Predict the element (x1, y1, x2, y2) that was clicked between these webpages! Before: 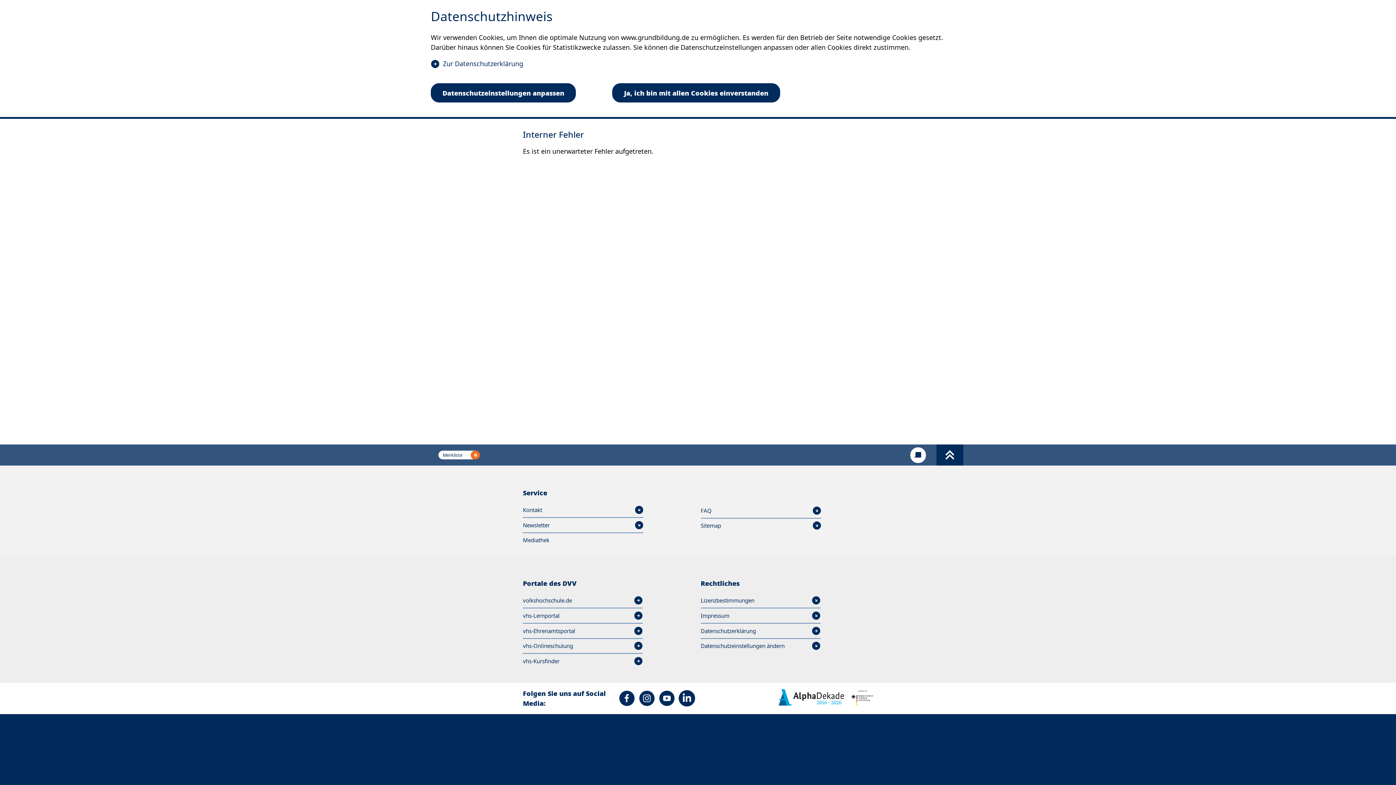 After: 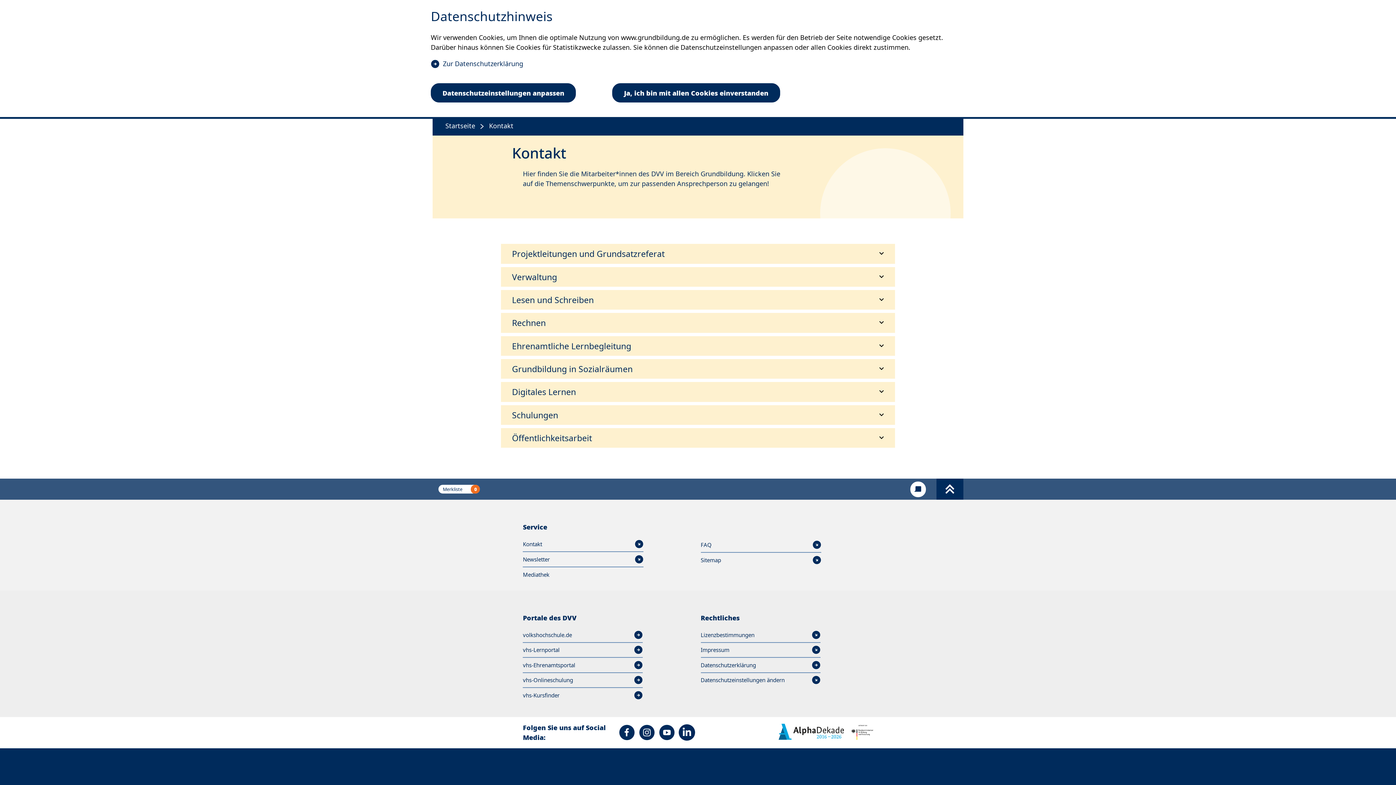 Action: label: Kontakt bbox: (523, 505, 643, 514)